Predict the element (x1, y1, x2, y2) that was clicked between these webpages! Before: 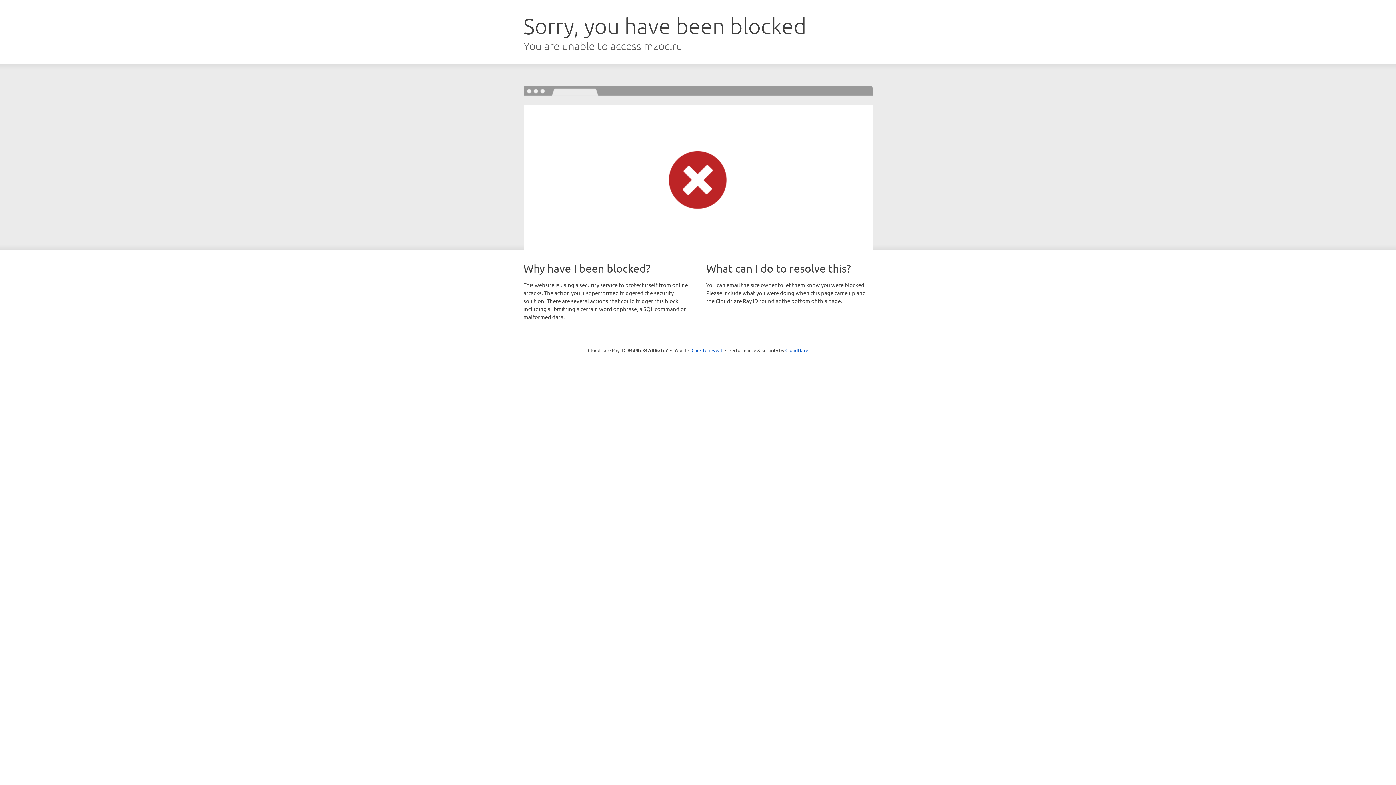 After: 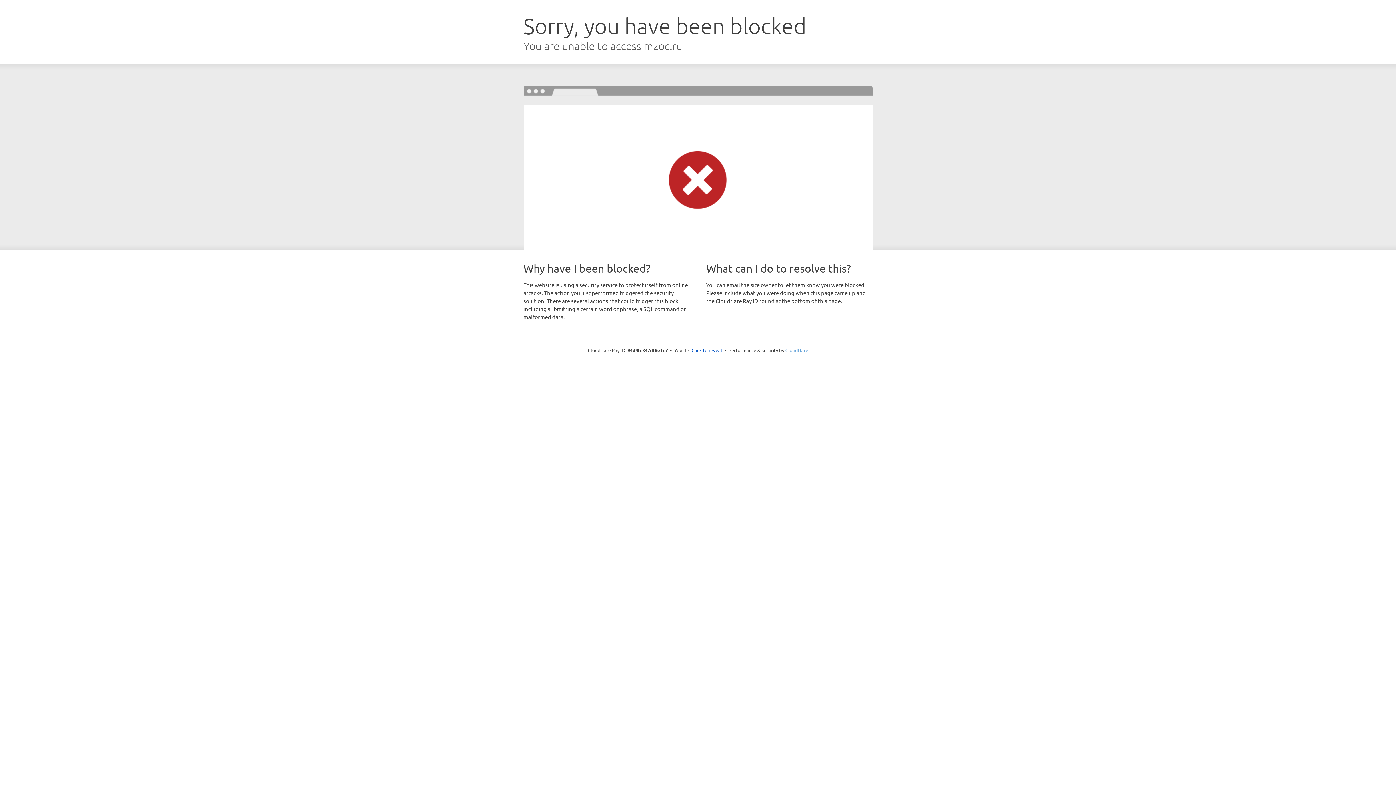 Action: label: Cloudflare bbox: (785, 347, 808, 353)